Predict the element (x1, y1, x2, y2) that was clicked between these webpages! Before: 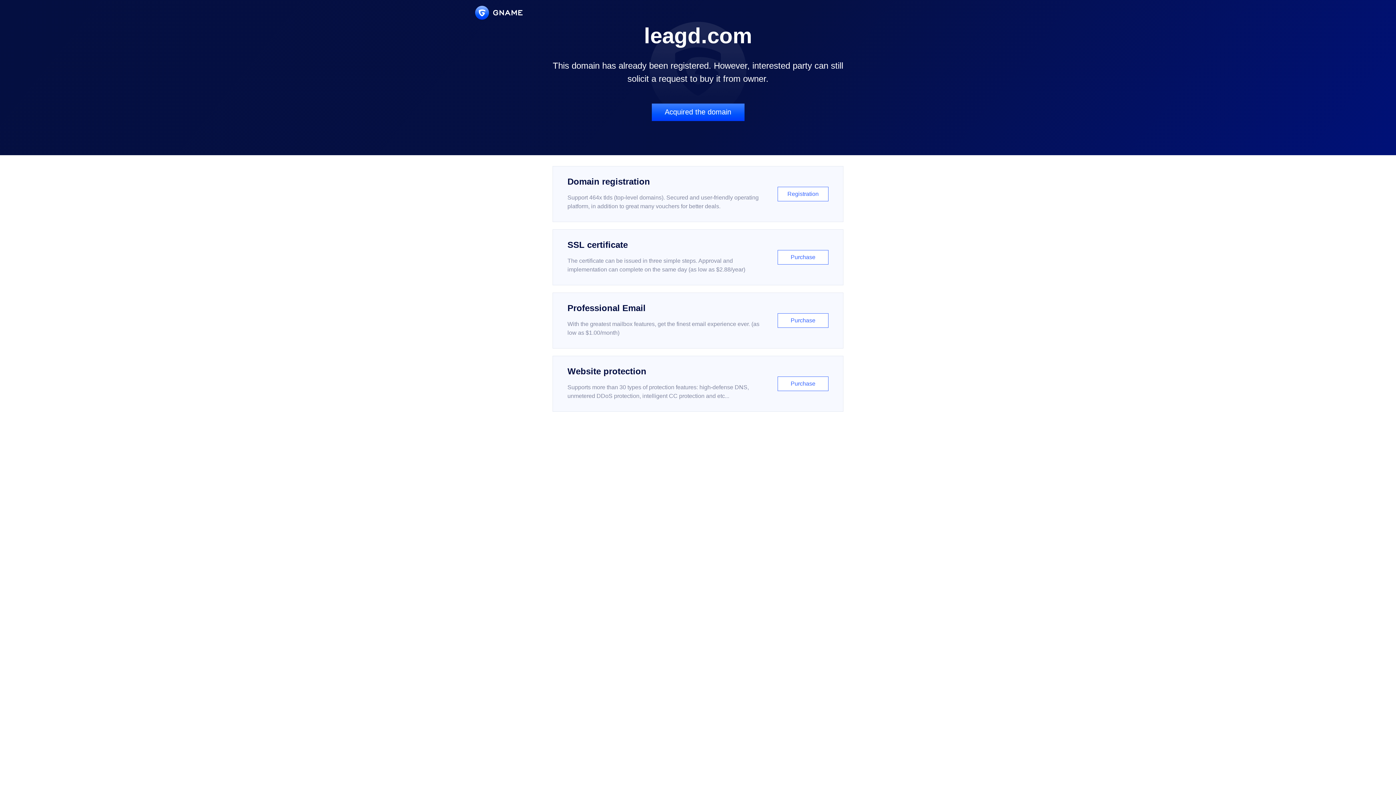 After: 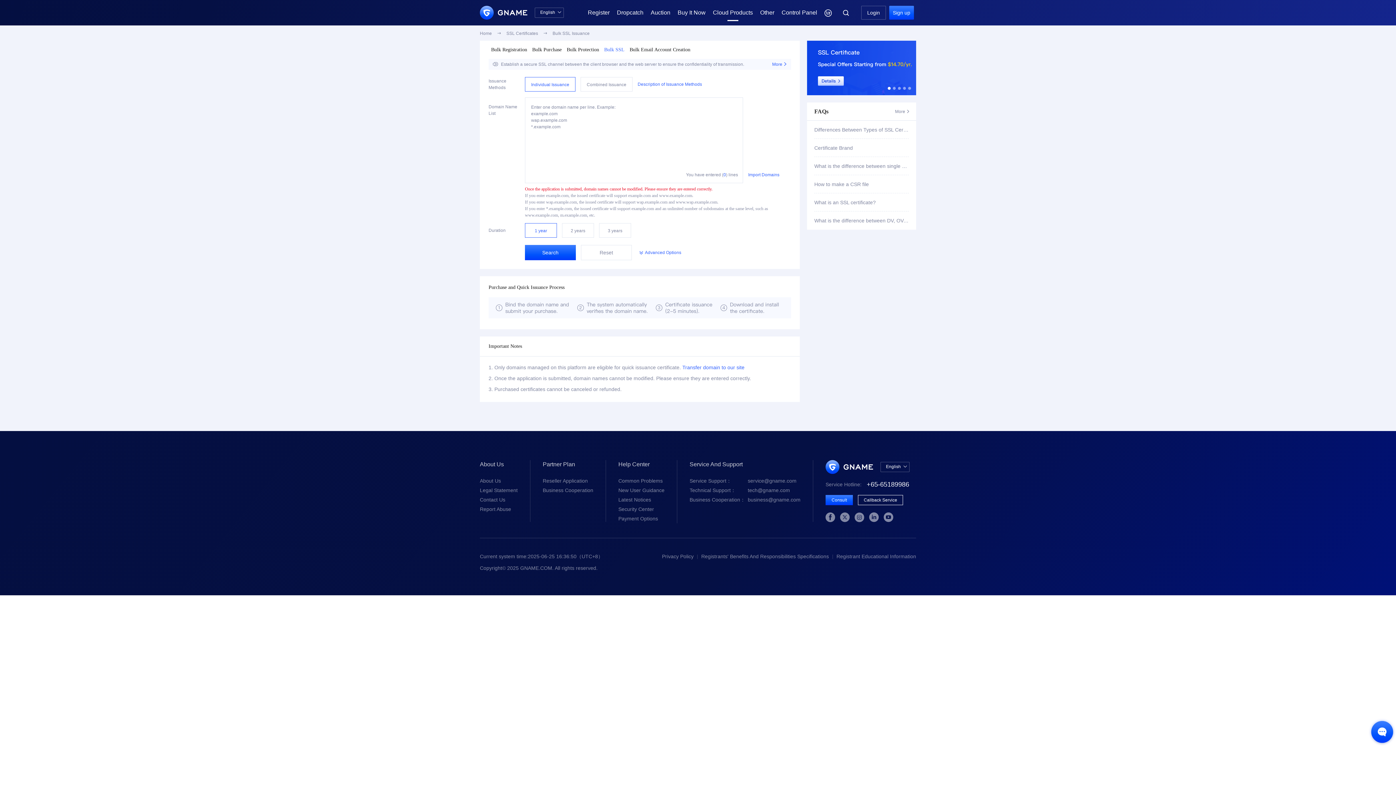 Action: label: SSL certificate

The certificate can be issued in three simple steps. Approval and implementation can complete on the same day (as low as $2.88/year)

Purchase bbox: (552, 229, 843, 285)